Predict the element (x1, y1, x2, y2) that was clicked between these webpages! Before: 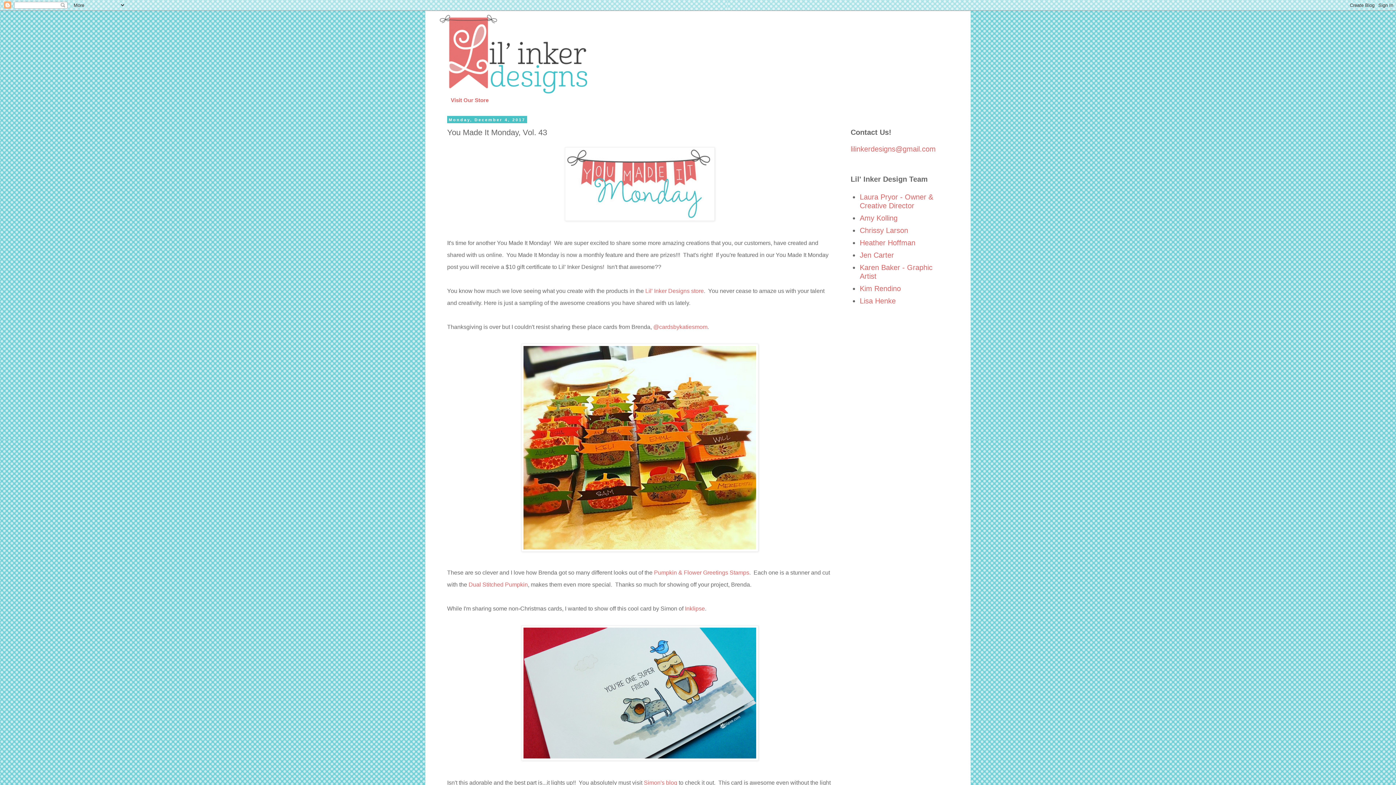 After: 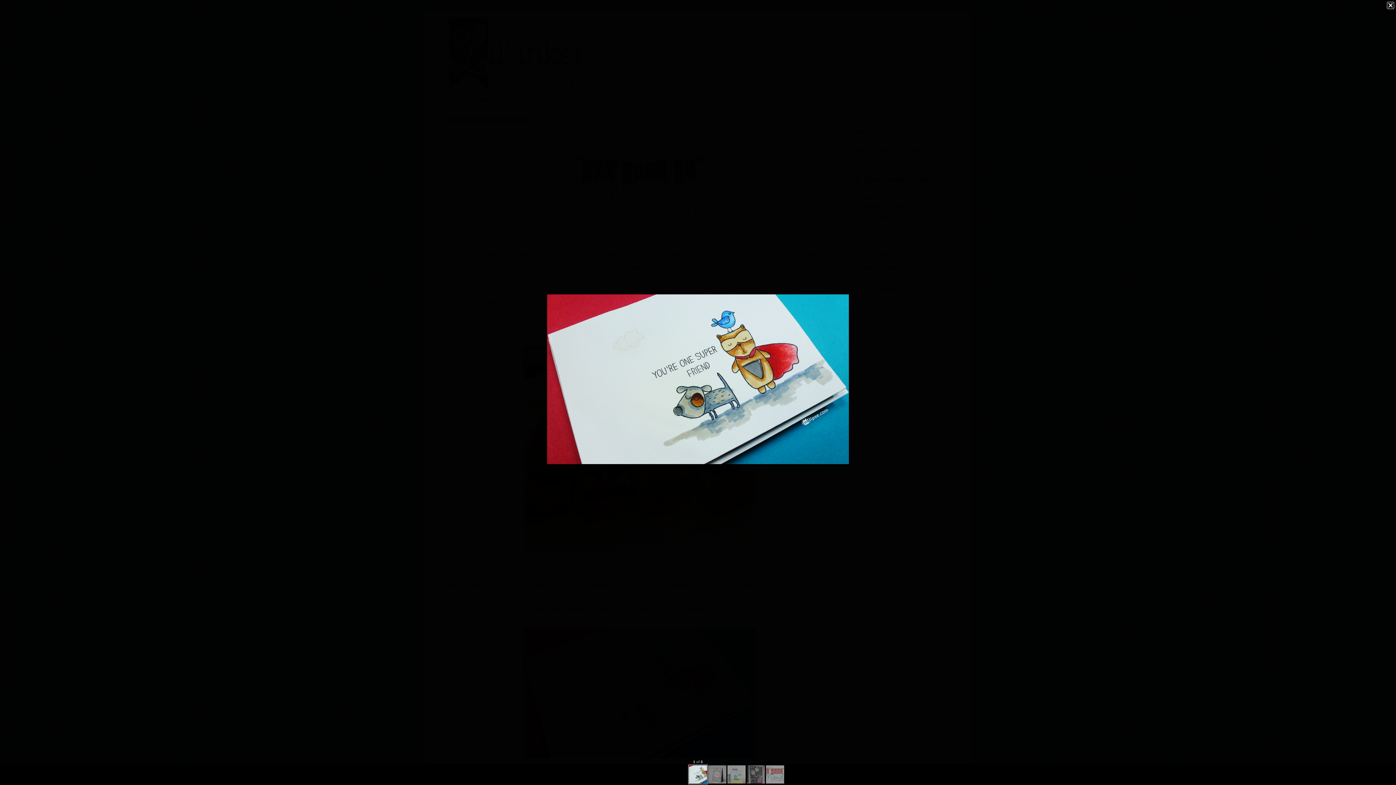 Action: bbox: (521, 752, 758, 762)